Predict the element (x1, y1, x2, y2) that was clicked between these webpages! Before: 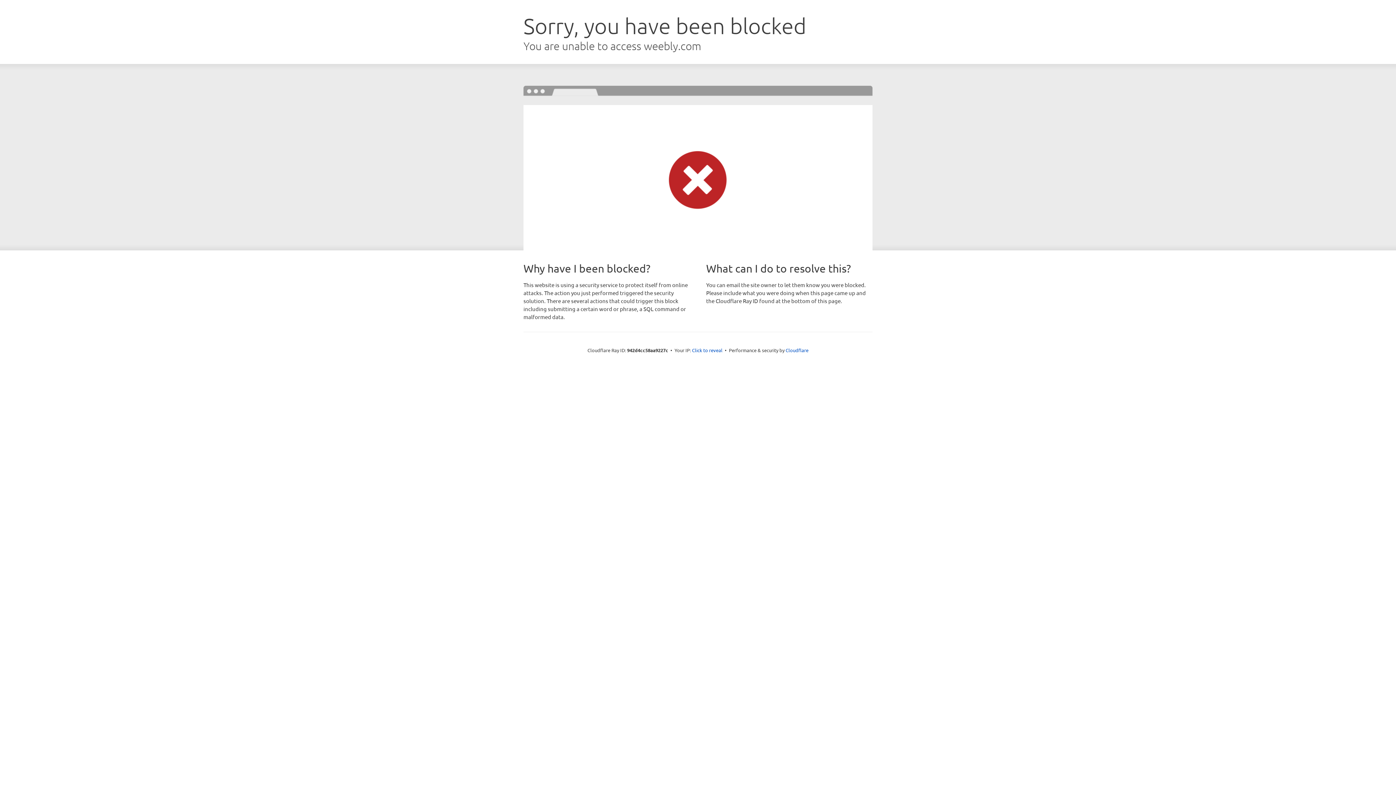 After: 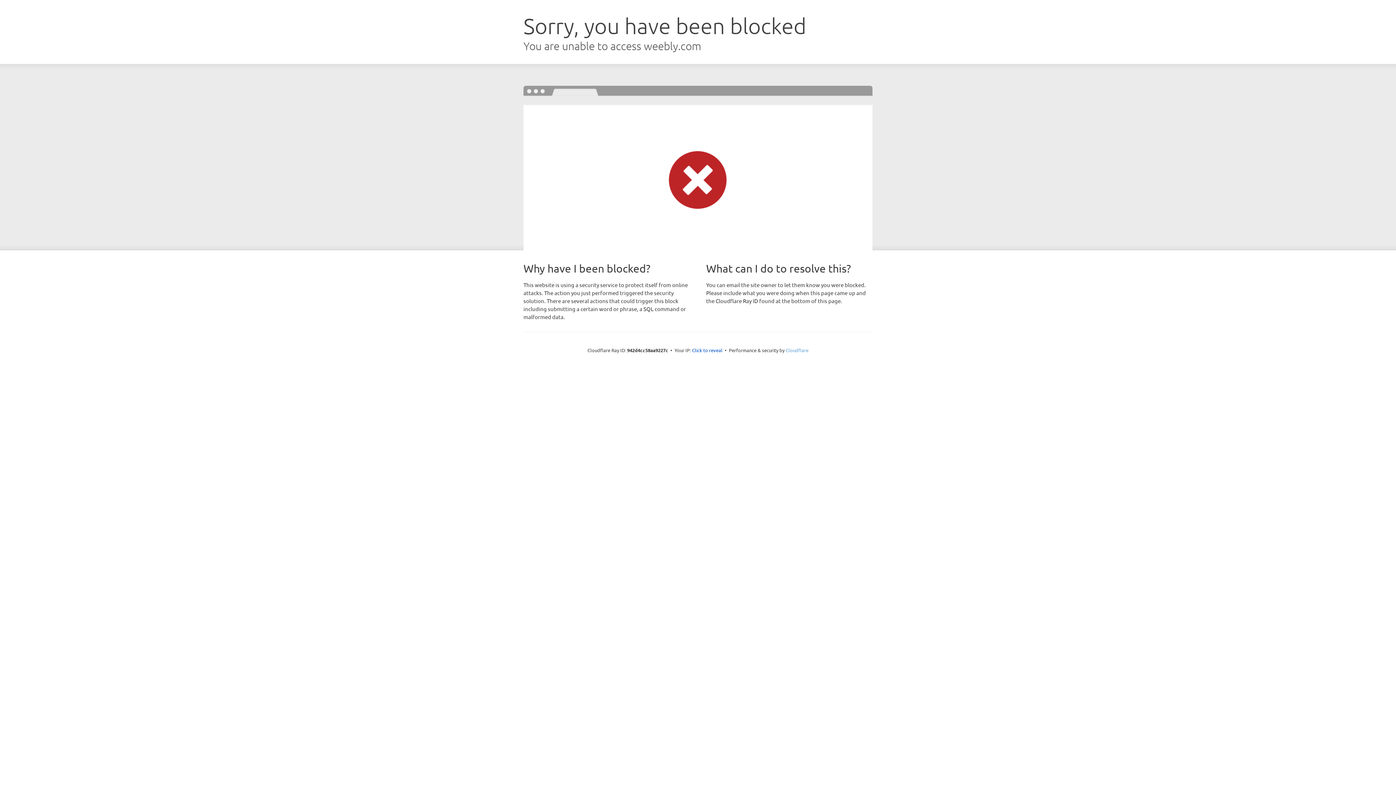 Action: bbox: (785, 347, 808, 353) label: Cloudflare